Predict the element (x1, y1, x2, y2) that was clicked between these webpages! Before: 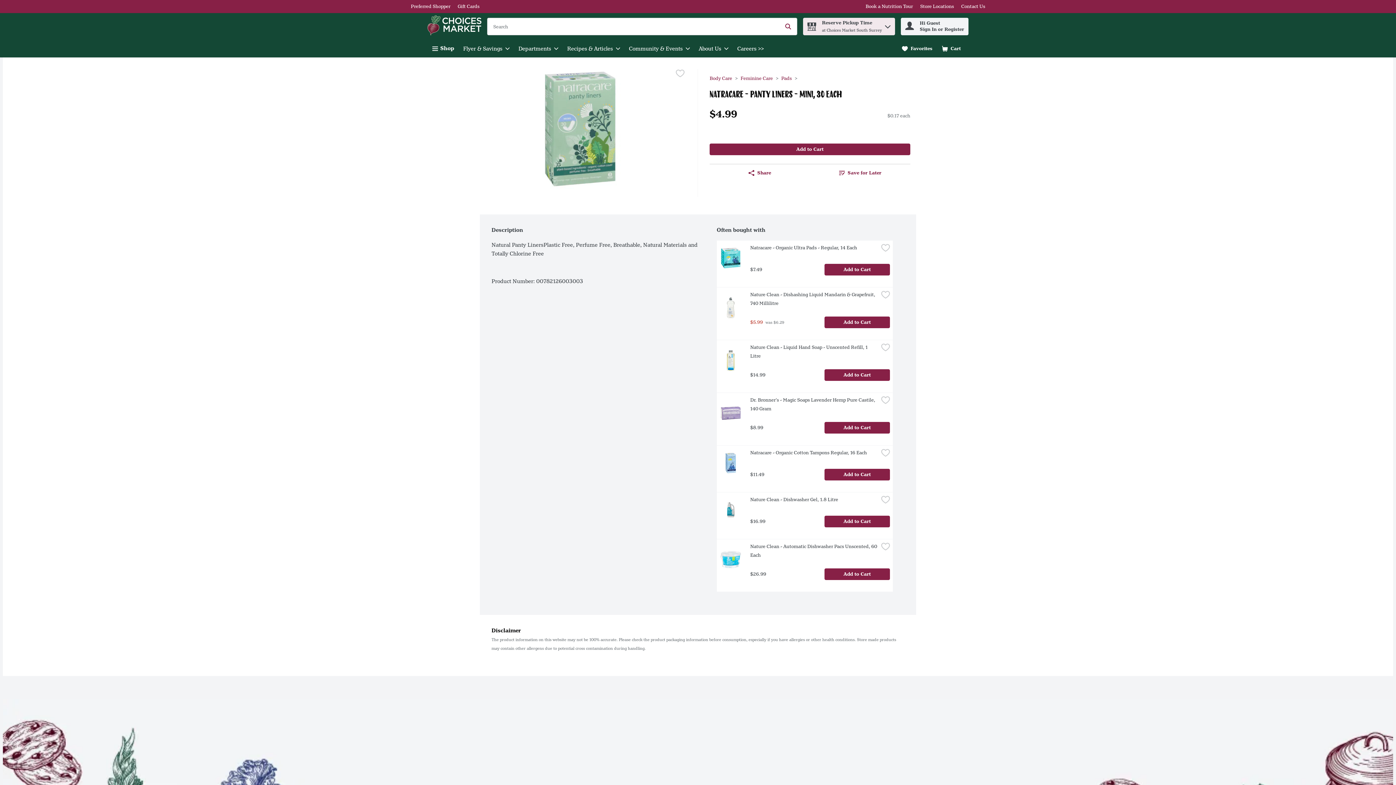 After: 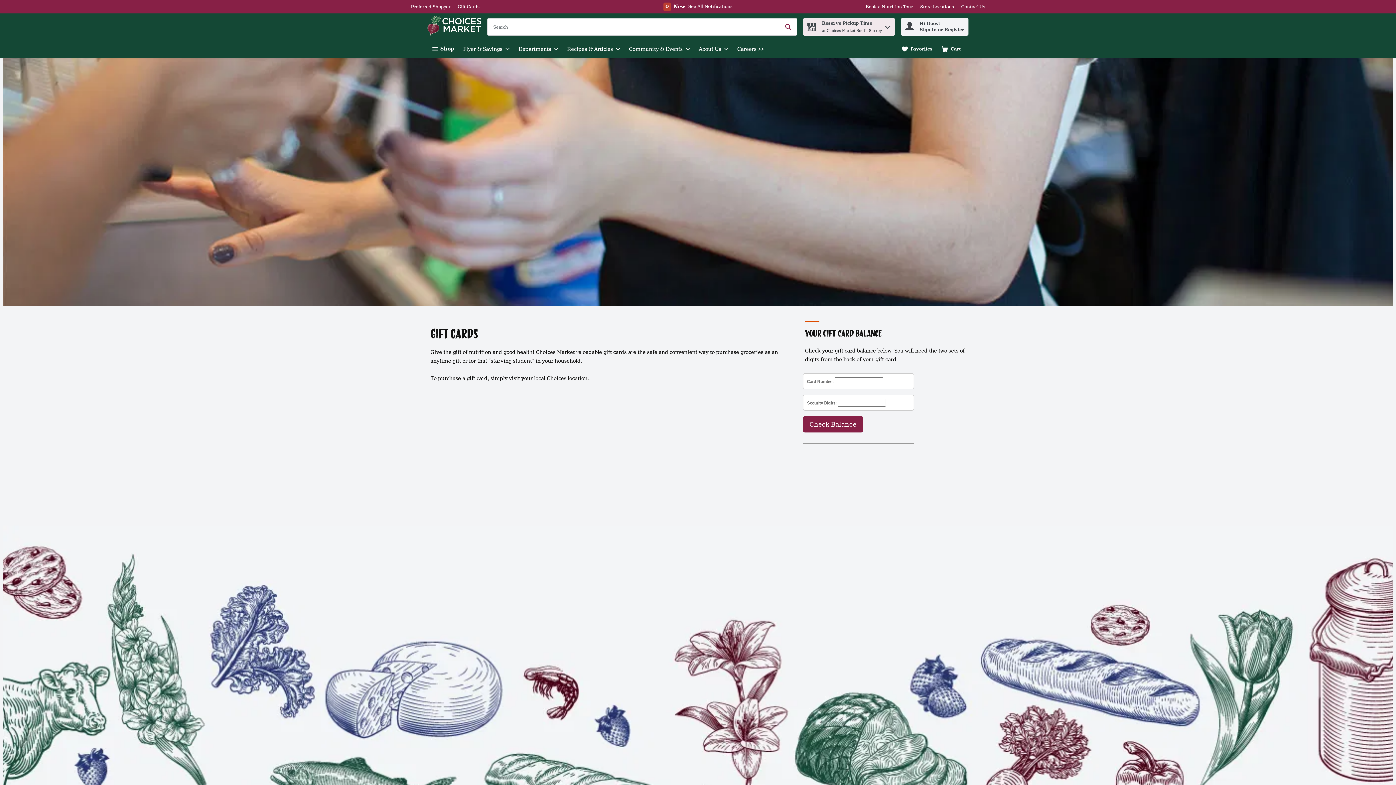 Action: label: Gift Cards bbox: (457, 3, 479, 9)